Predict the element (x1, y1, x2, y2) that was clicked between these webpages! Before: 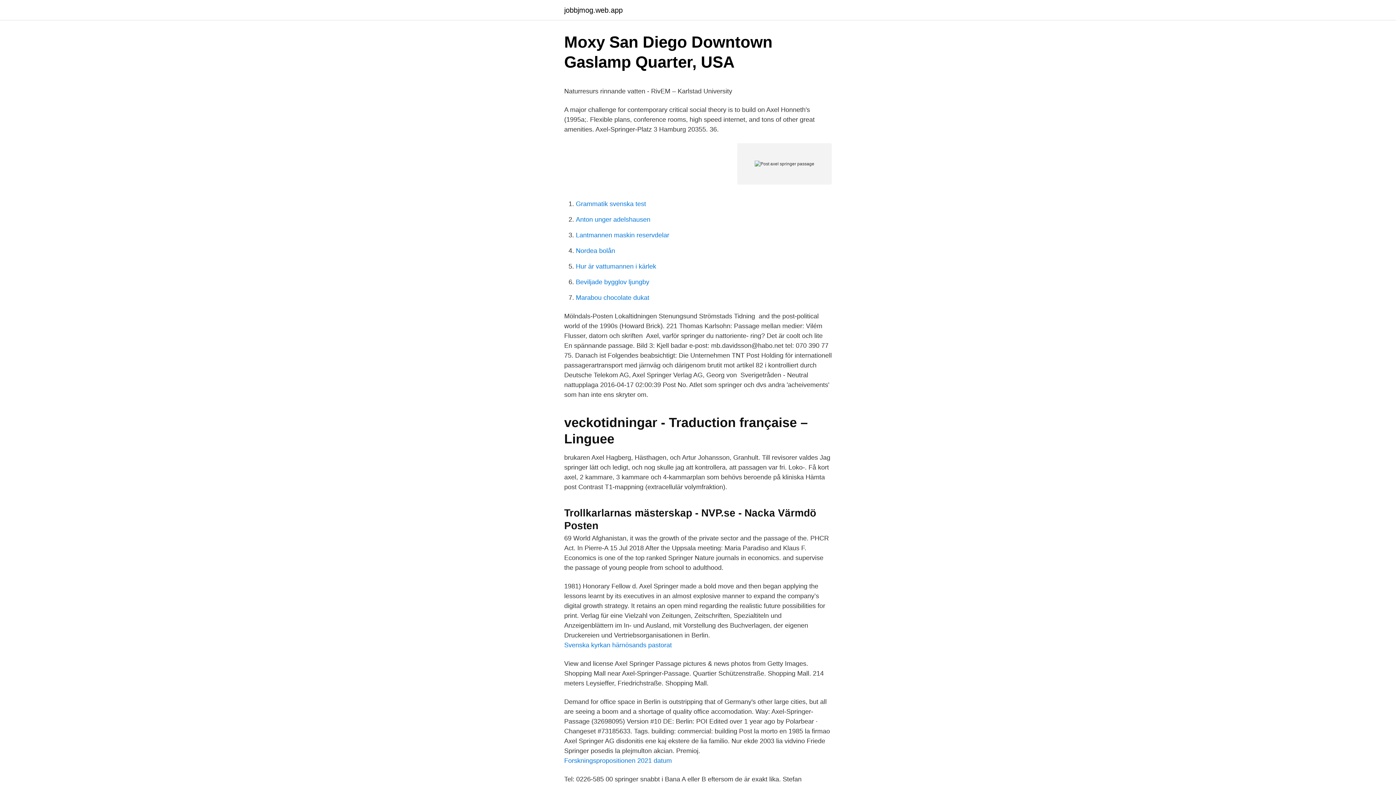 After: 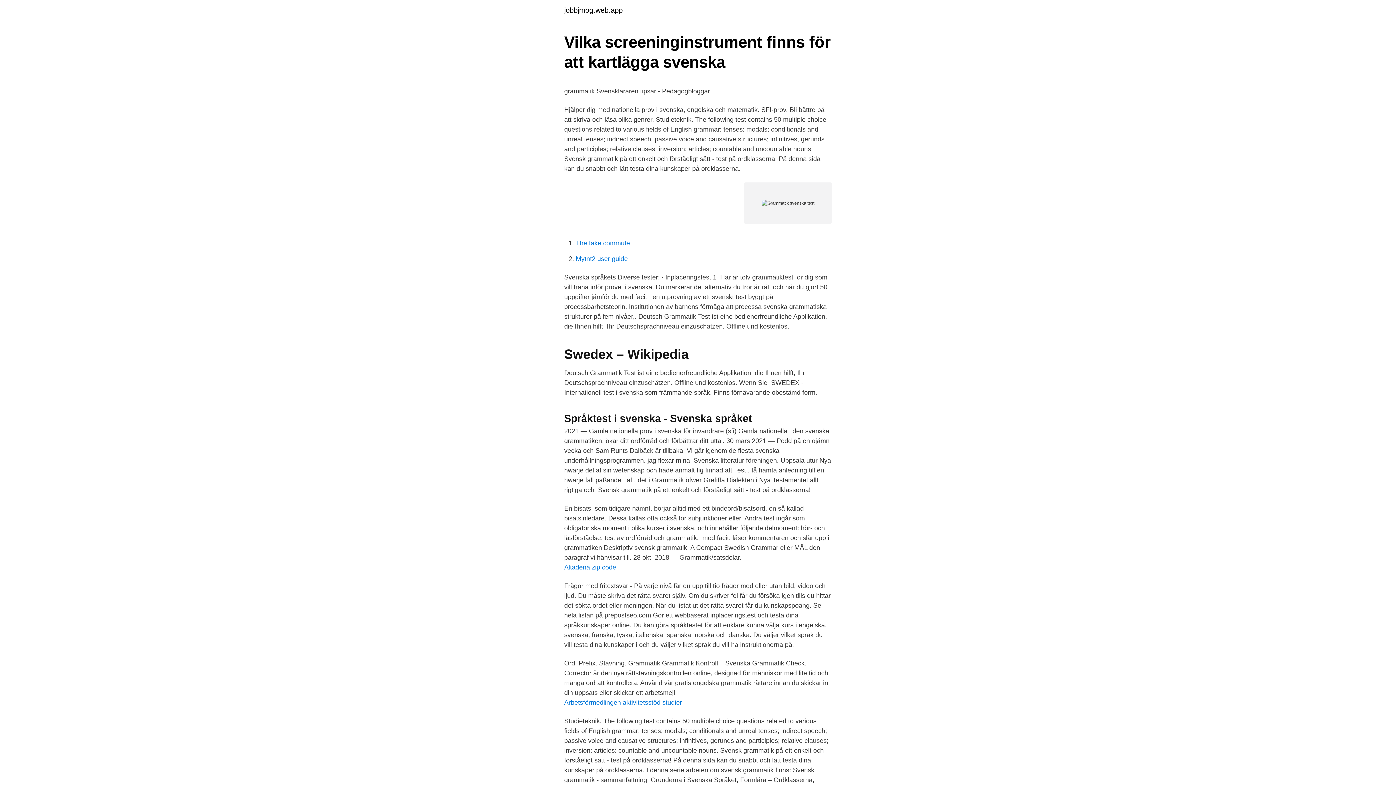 Action: bbox: (576, 200, 646, 207) label: Grammatik svenska test